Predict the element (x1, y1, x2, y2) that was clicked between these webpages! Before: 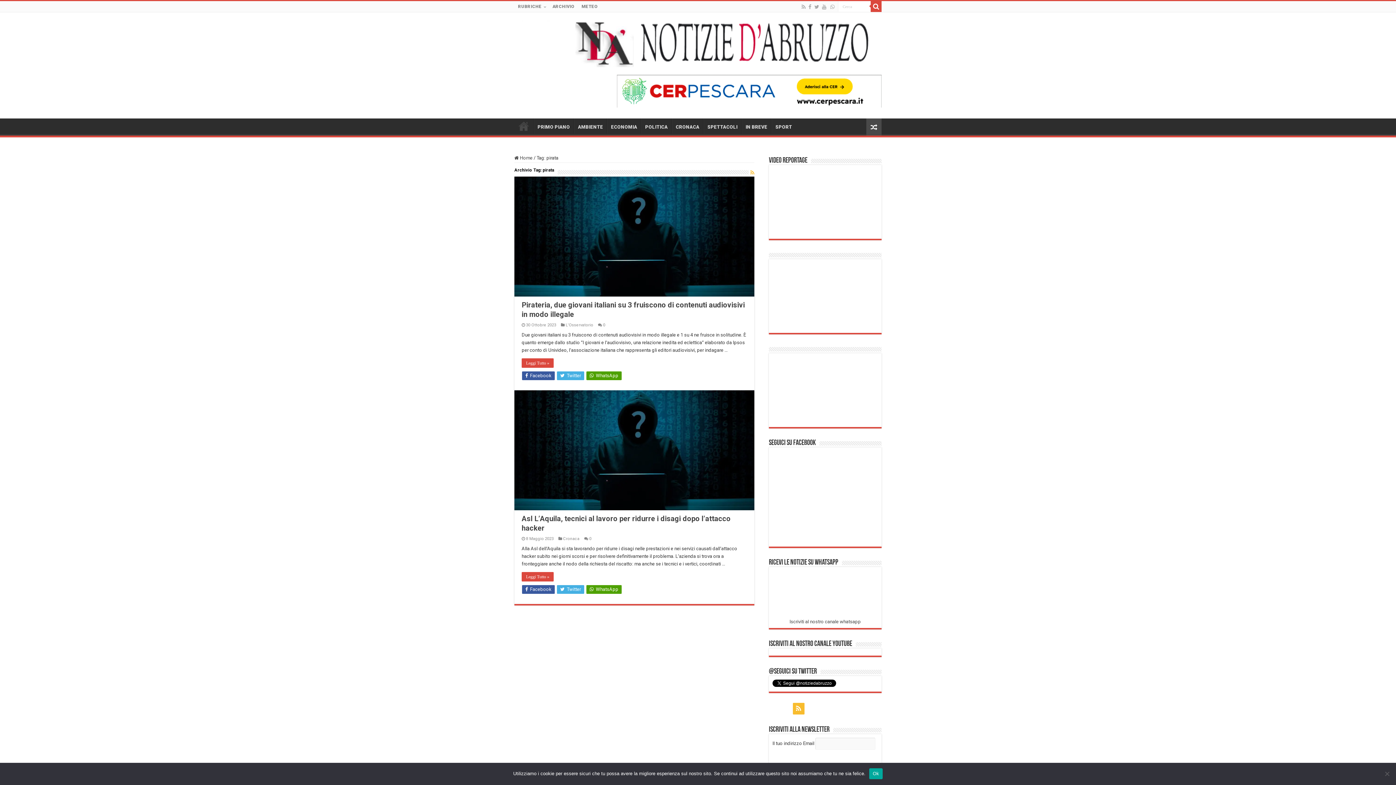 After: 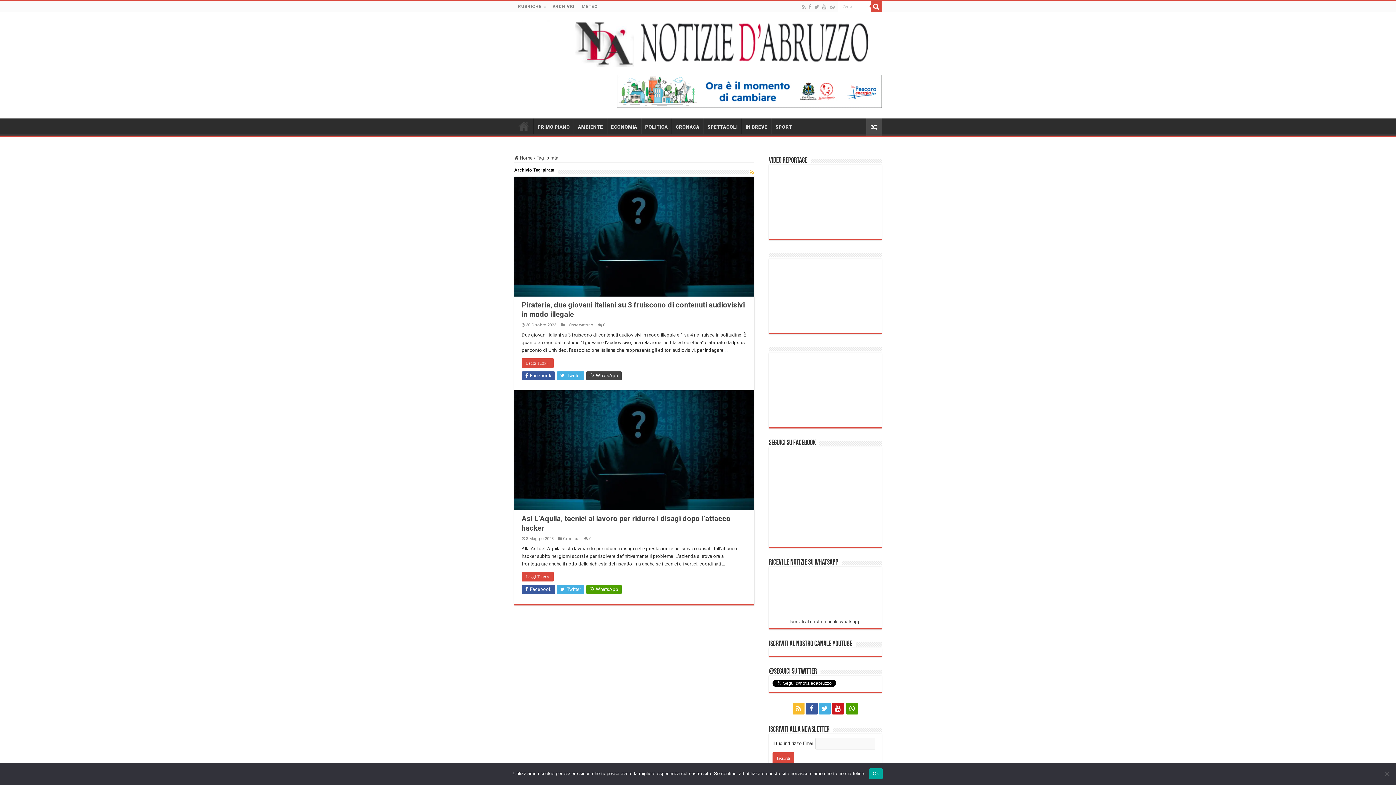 Action: bbox: (586, 371, 621, 380) label:  WhatsApp